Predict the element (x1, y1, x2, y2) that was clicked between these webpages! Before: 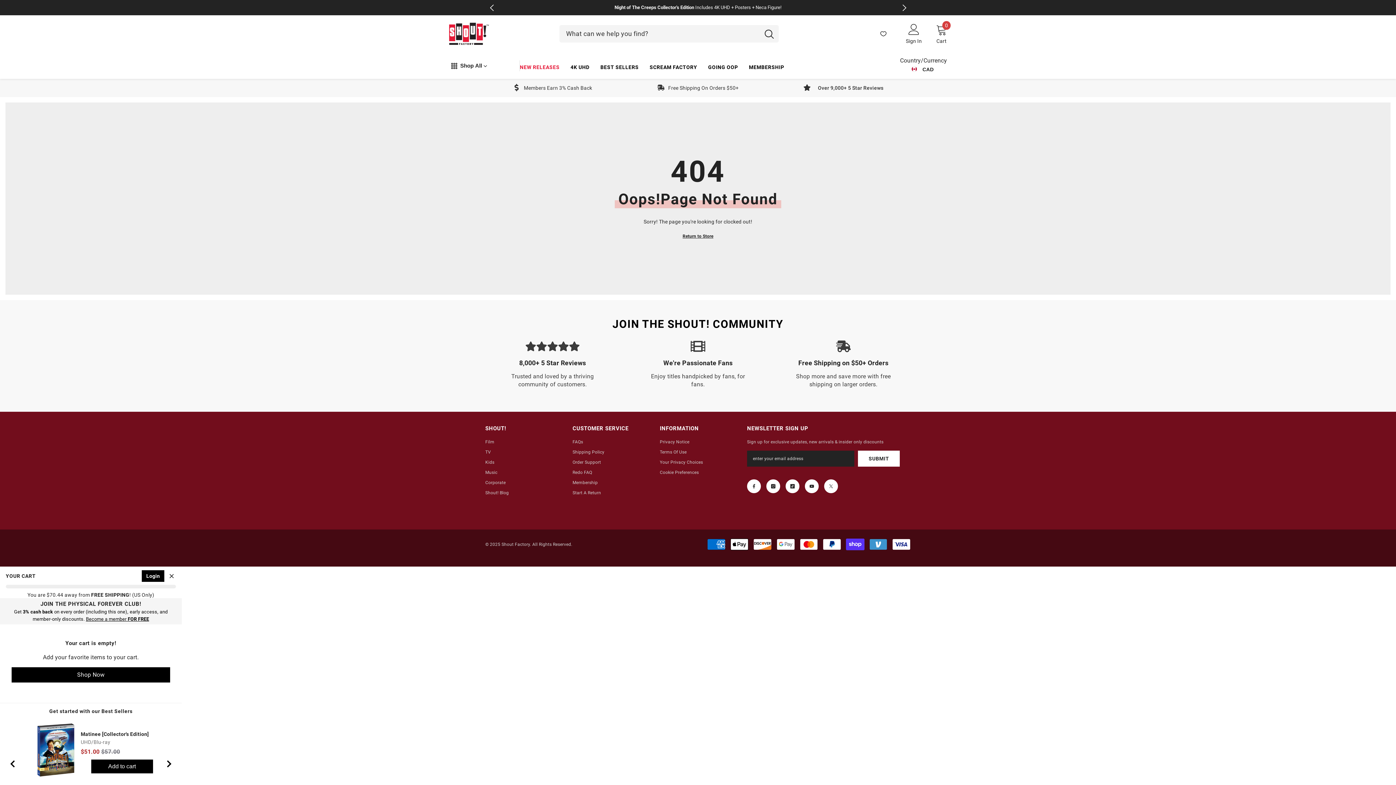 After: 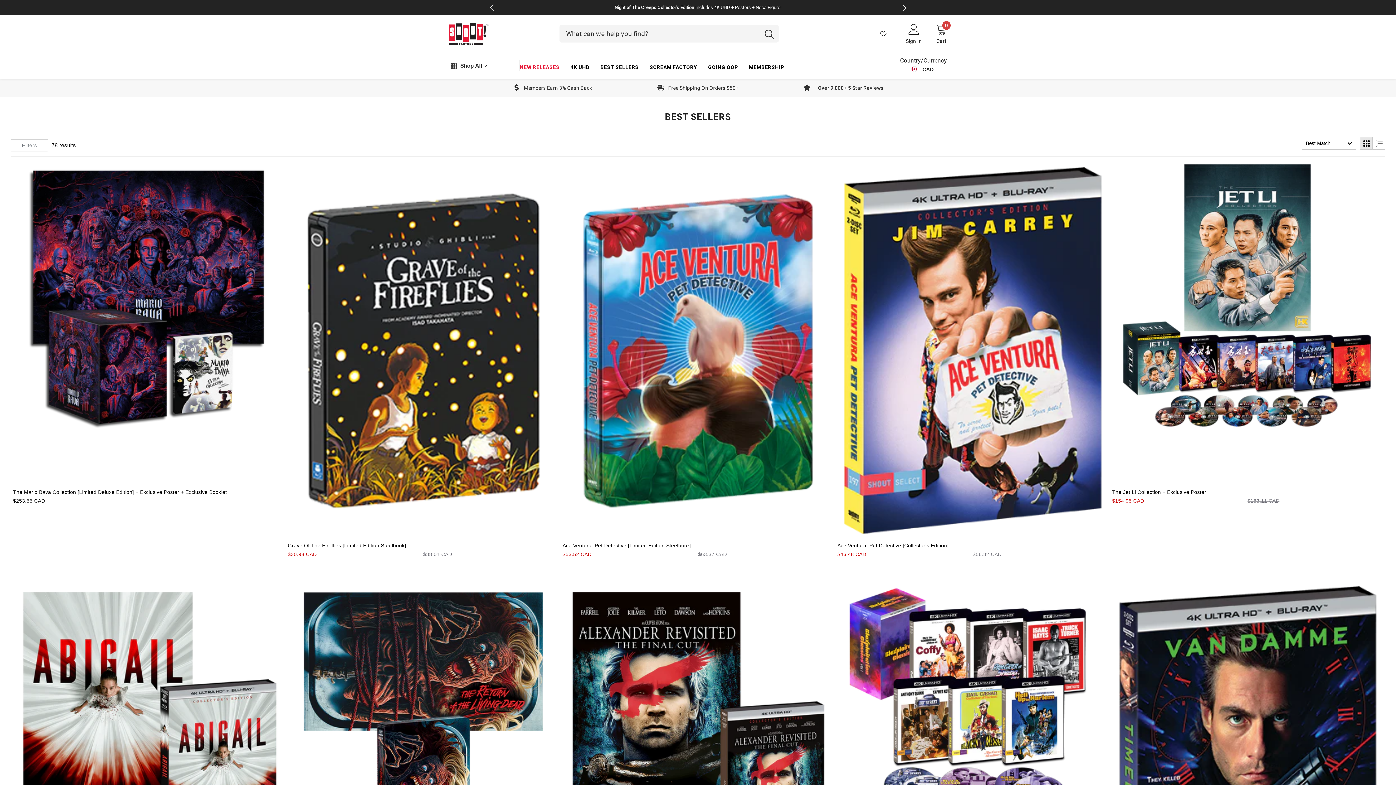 Action: bbox: (595, 63, 644, 76) label: BEST SELLERS